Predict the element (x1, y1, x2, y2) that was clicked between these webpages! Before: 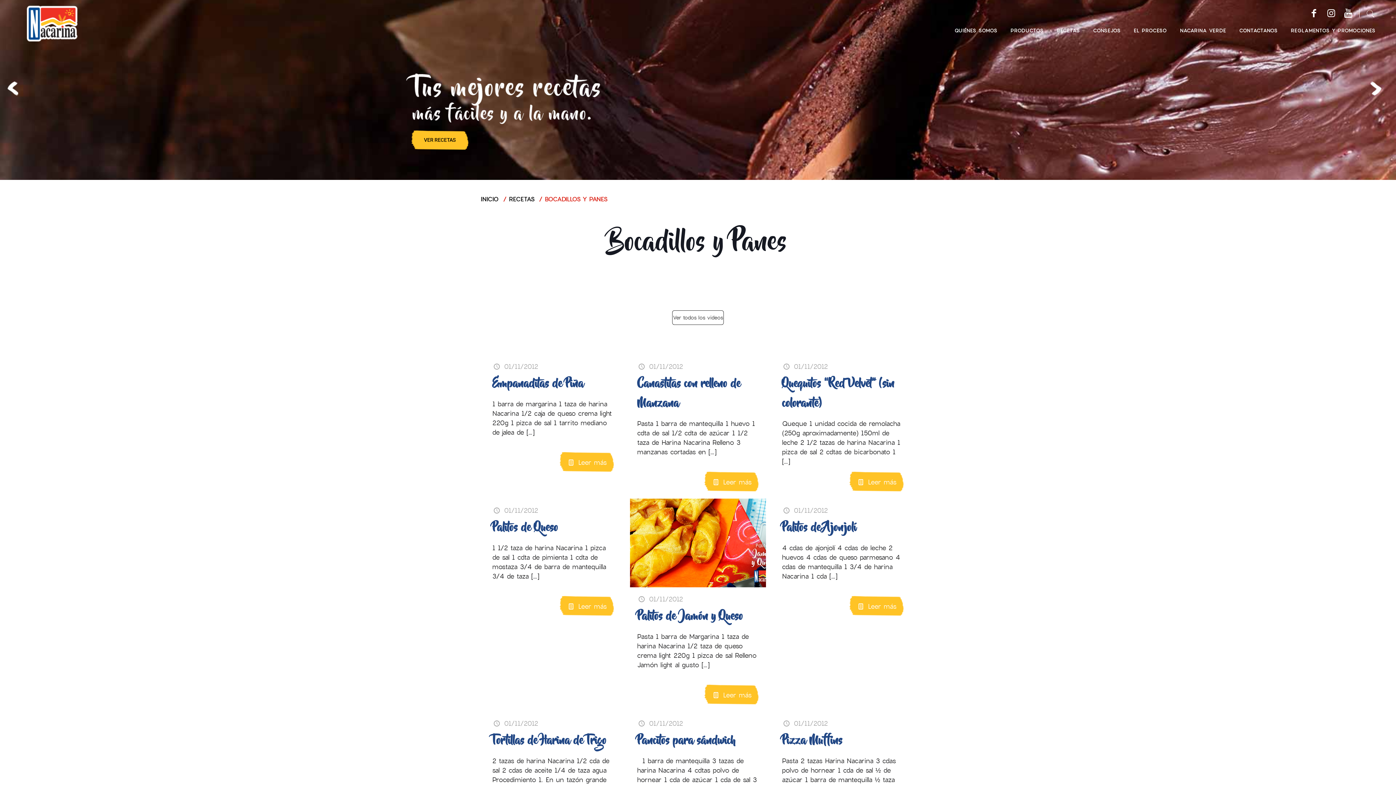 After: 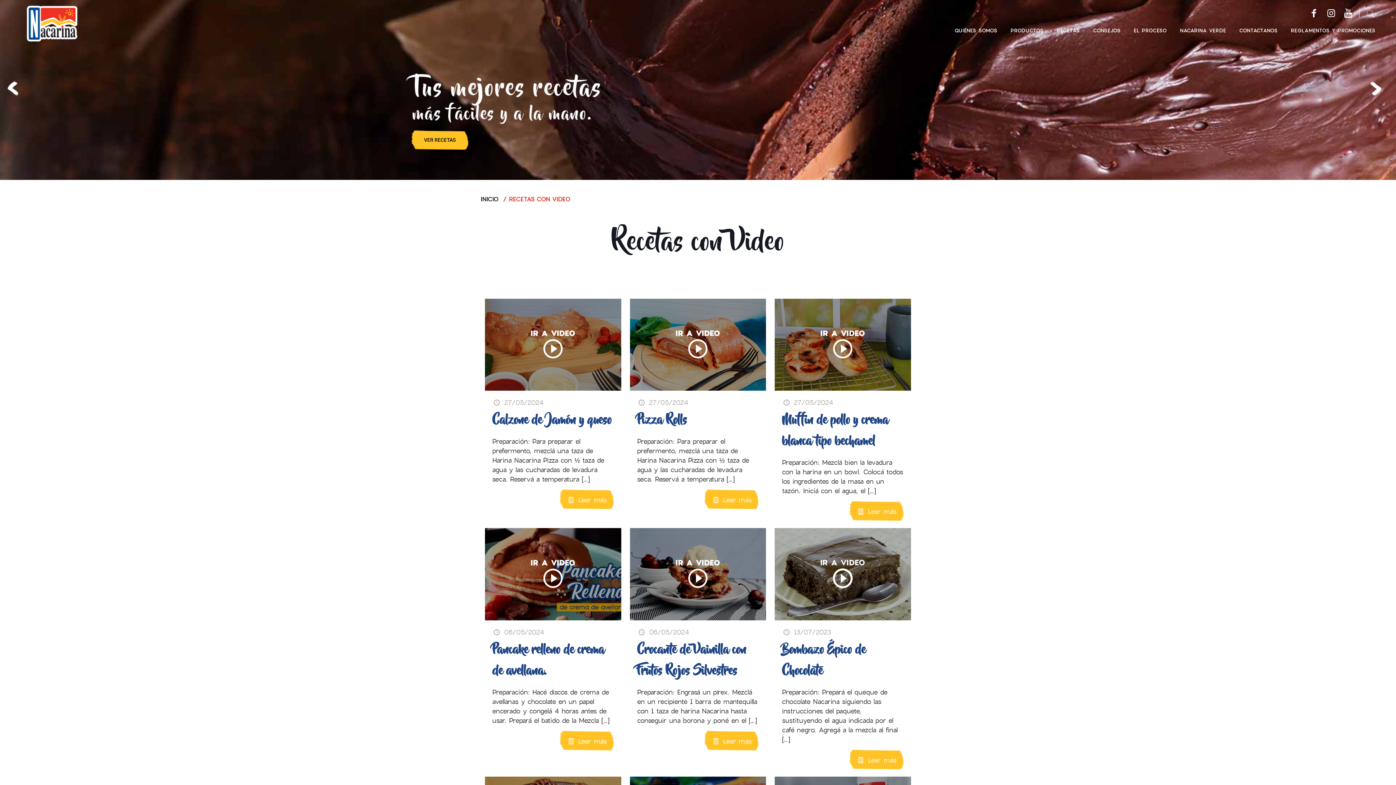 Action: label: Ver todos los videos bbox: (672, 310, 724, 324)